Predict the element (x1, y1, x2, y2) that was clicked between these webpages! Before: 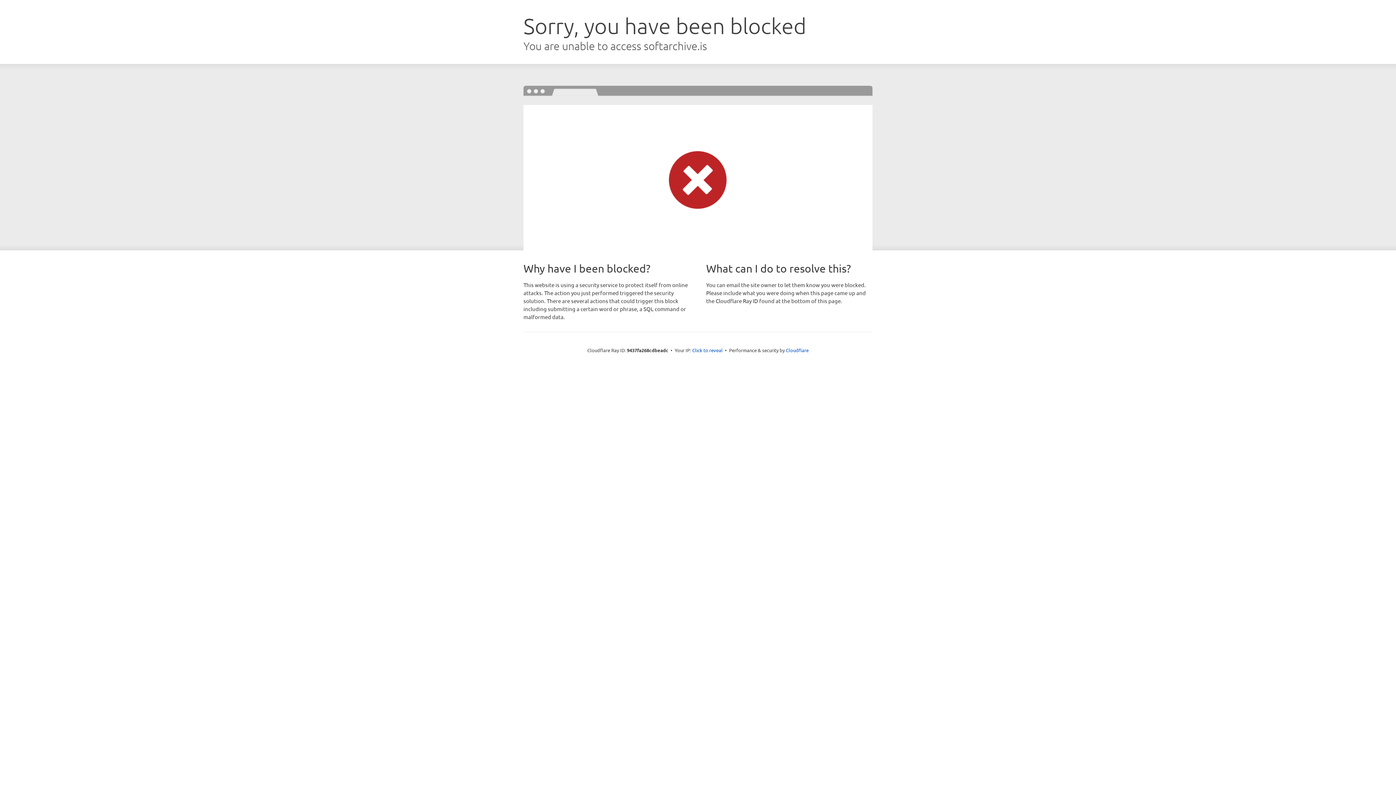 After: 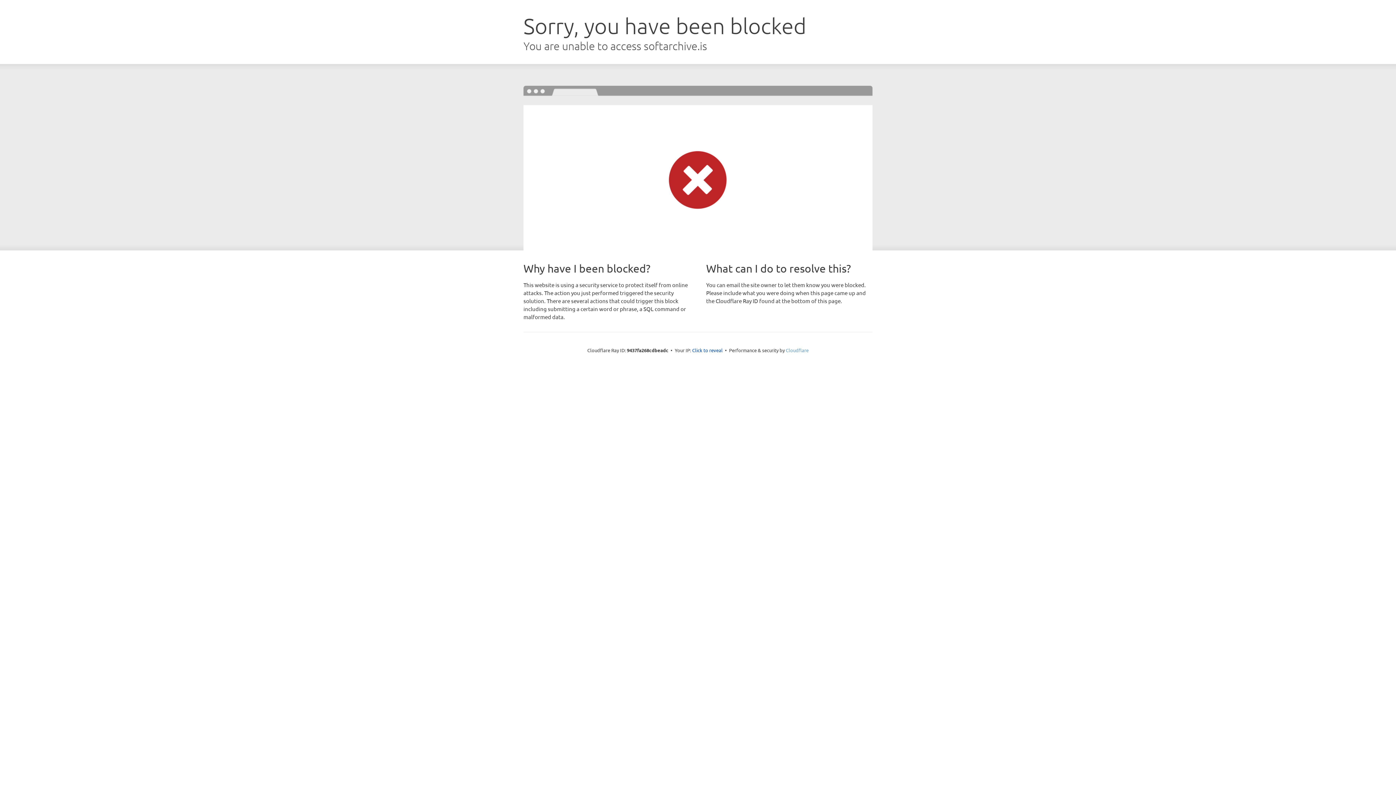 Action: label: Cloudflare bbox: (786, 347, 808, 353)